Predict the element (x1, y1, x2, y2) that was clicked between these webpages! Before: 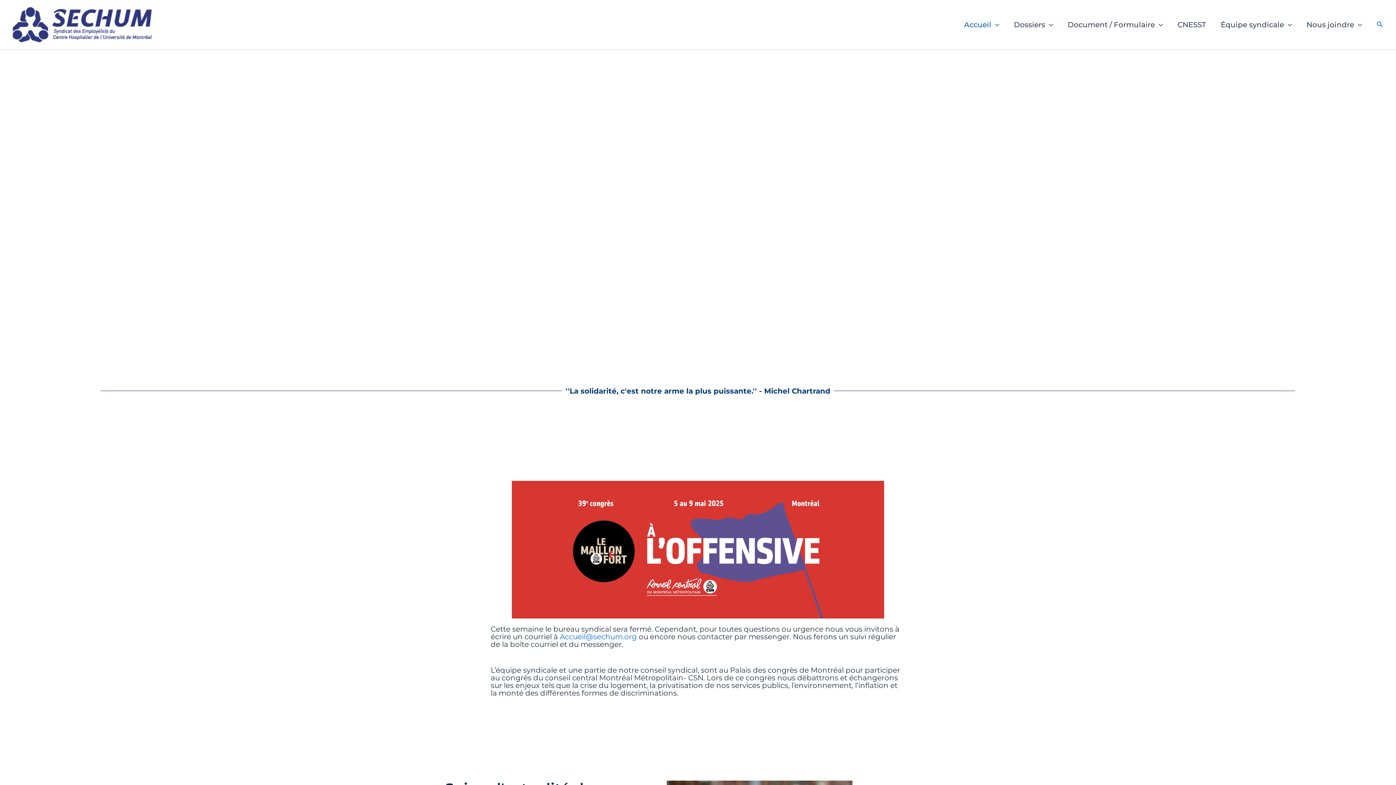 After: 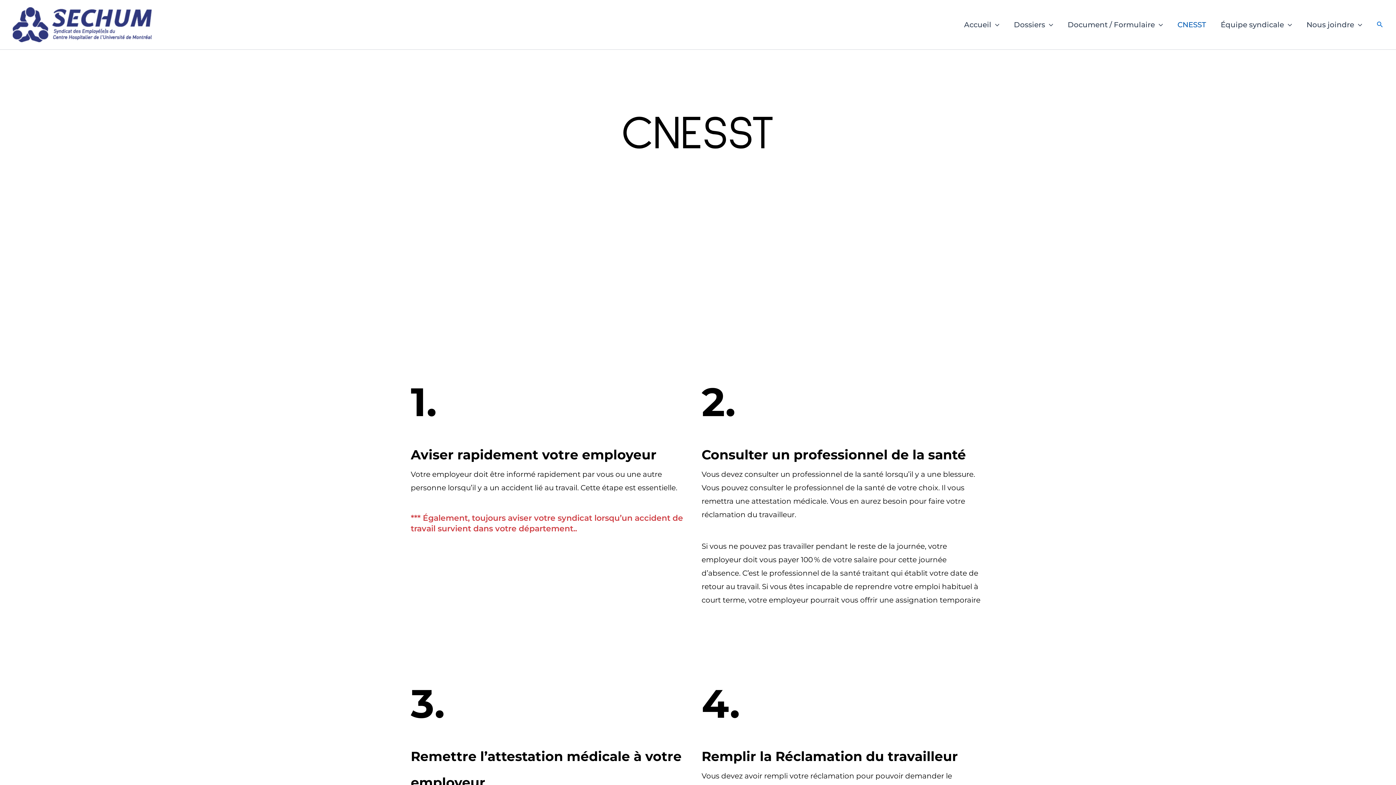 Action: bbox: (1170, 10, 1213, 39) label: CNESST